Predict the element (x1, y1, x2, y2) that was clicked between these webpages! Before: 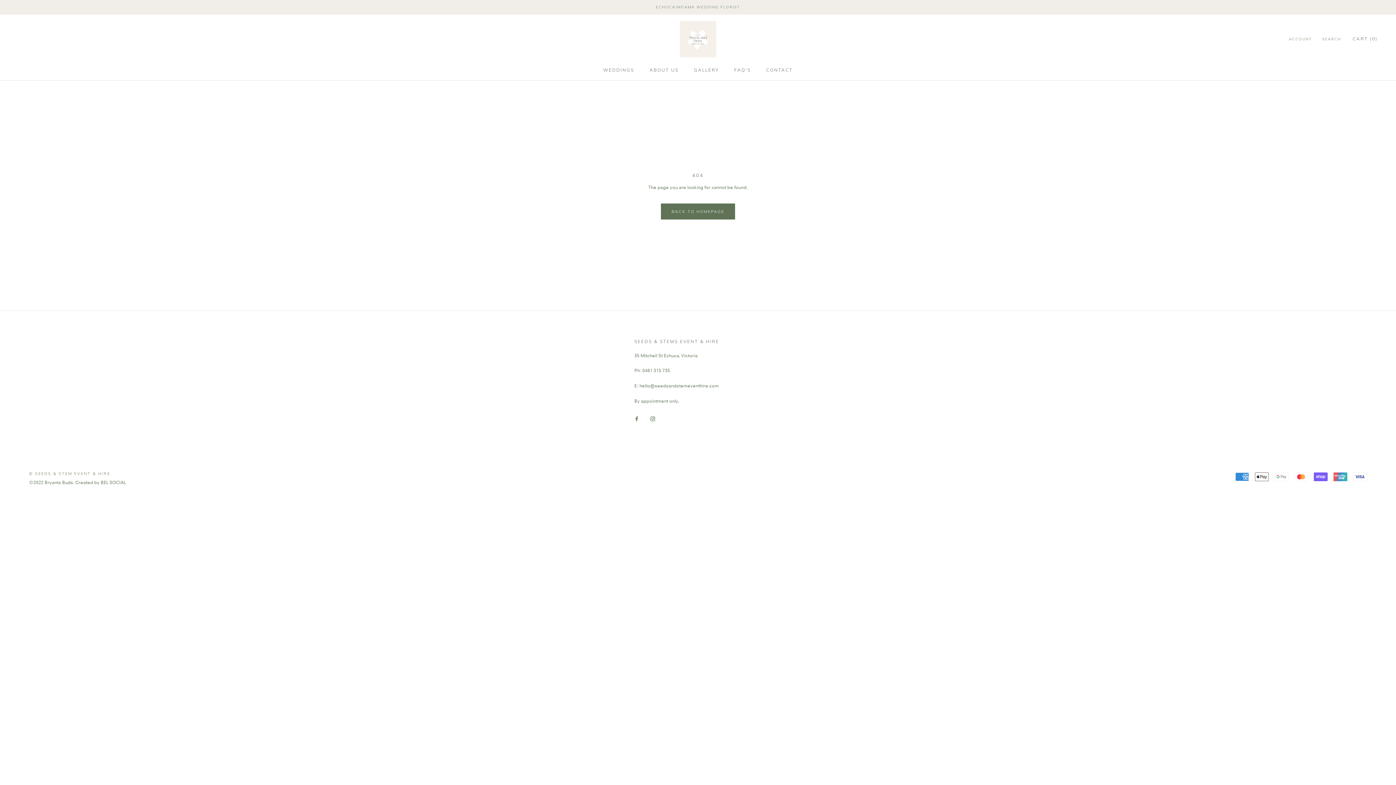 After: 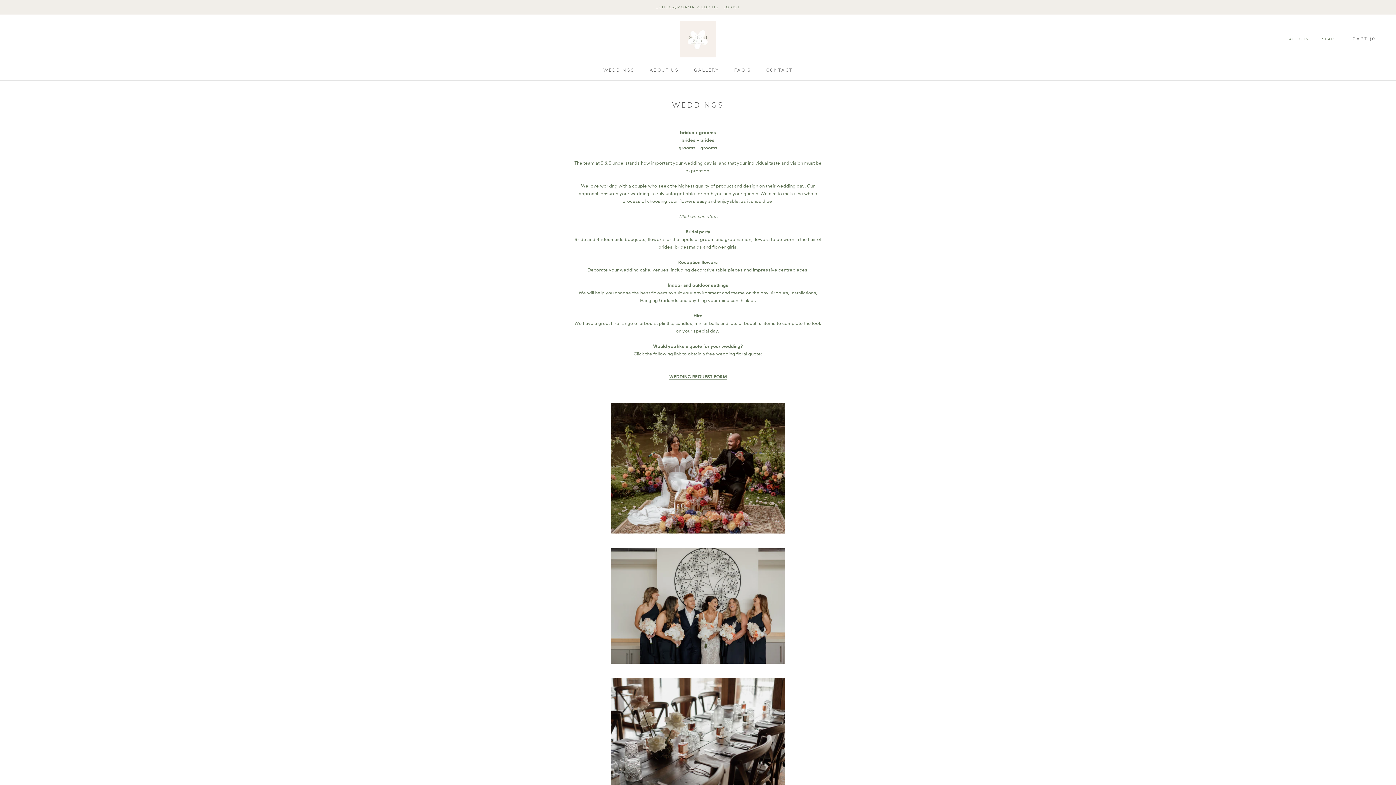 Action: bbox: (603, 67, 634, 72) label: WEDDINGS